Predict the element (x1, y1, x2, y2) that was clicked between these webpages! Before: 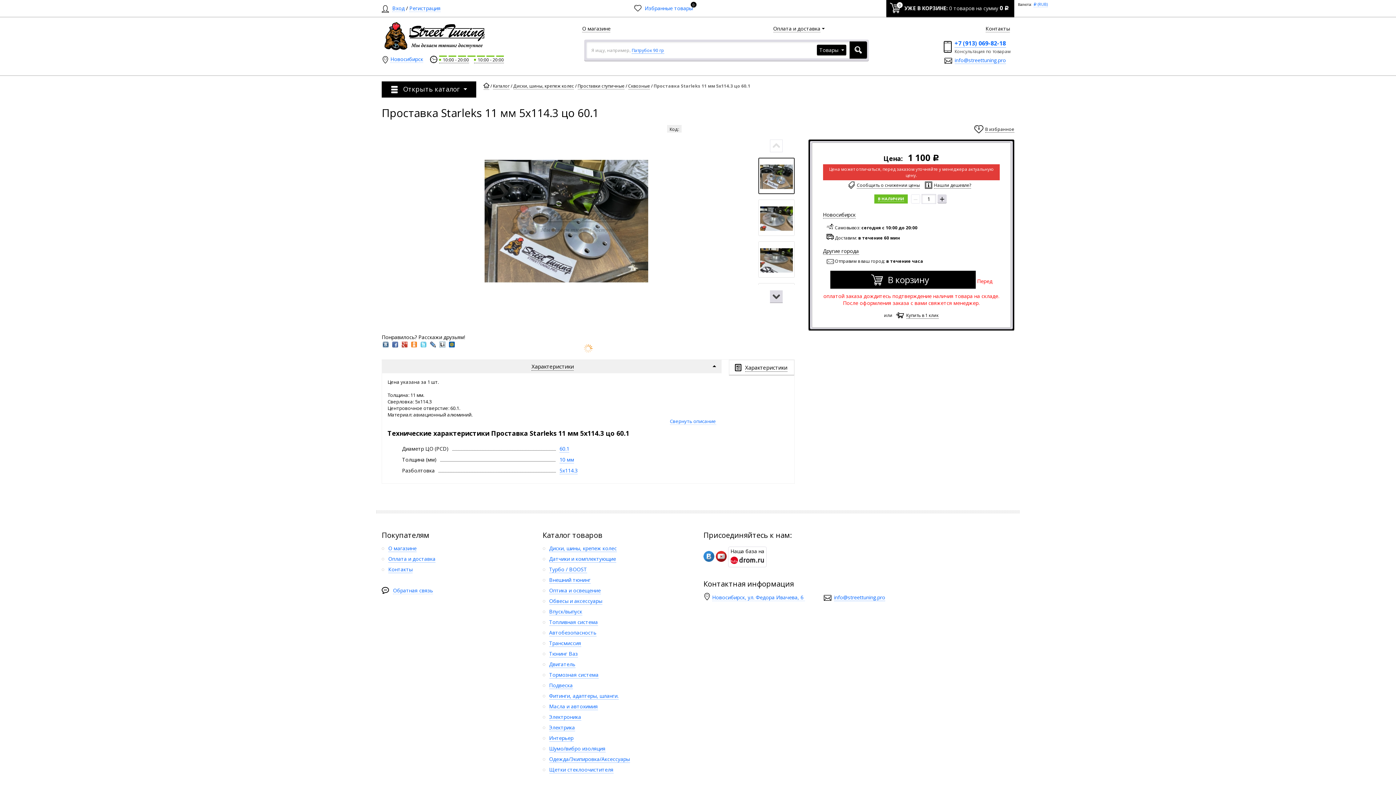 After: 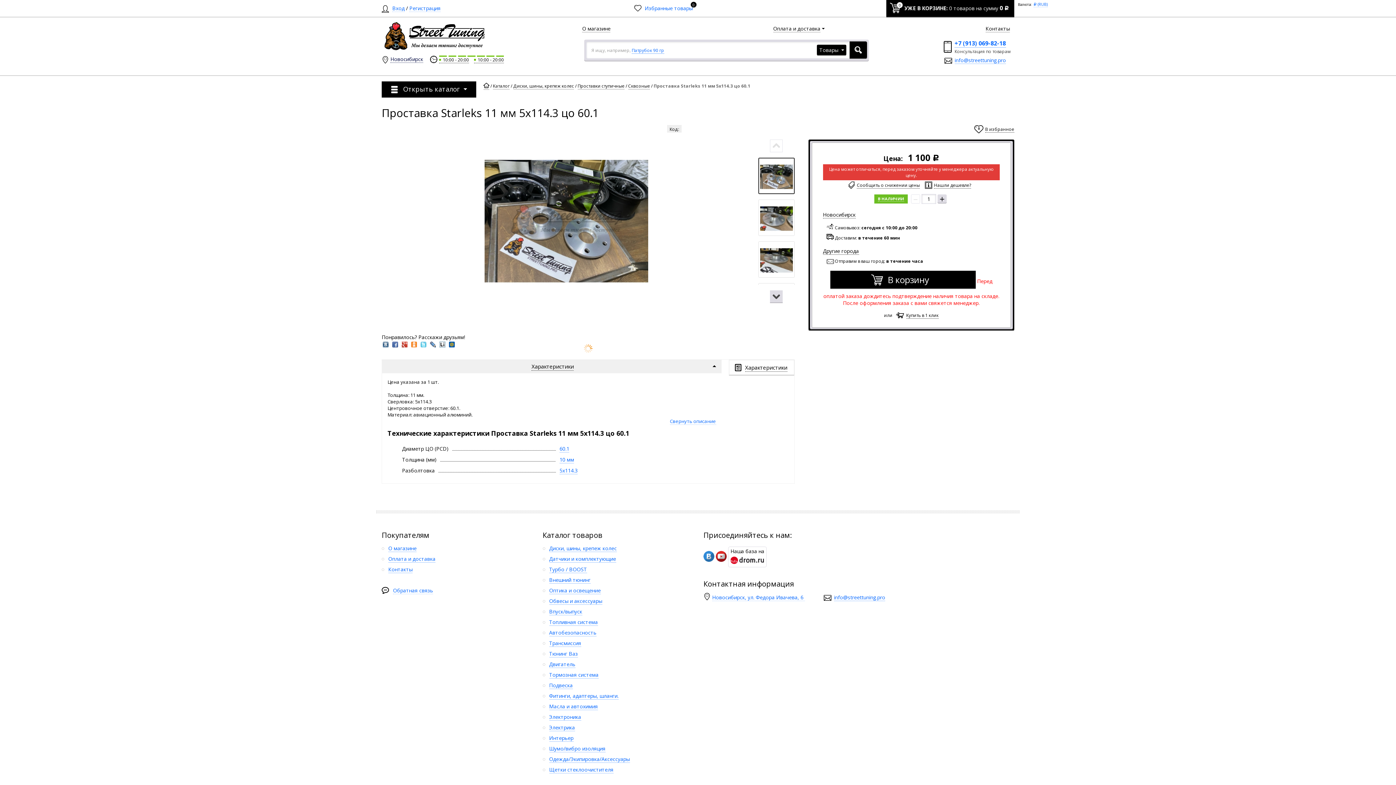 Action: label:  Новосибирск bbox: (381, 54, 423, 64)